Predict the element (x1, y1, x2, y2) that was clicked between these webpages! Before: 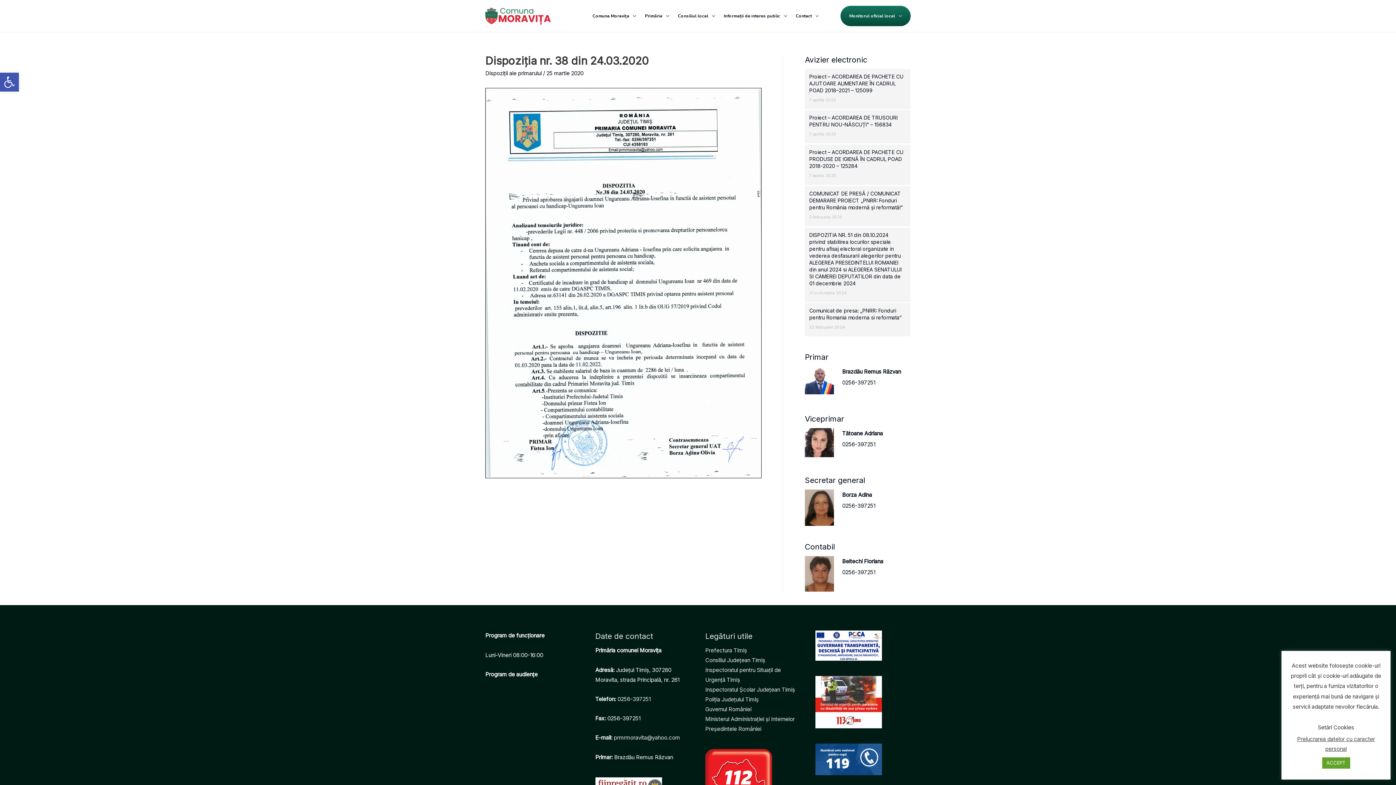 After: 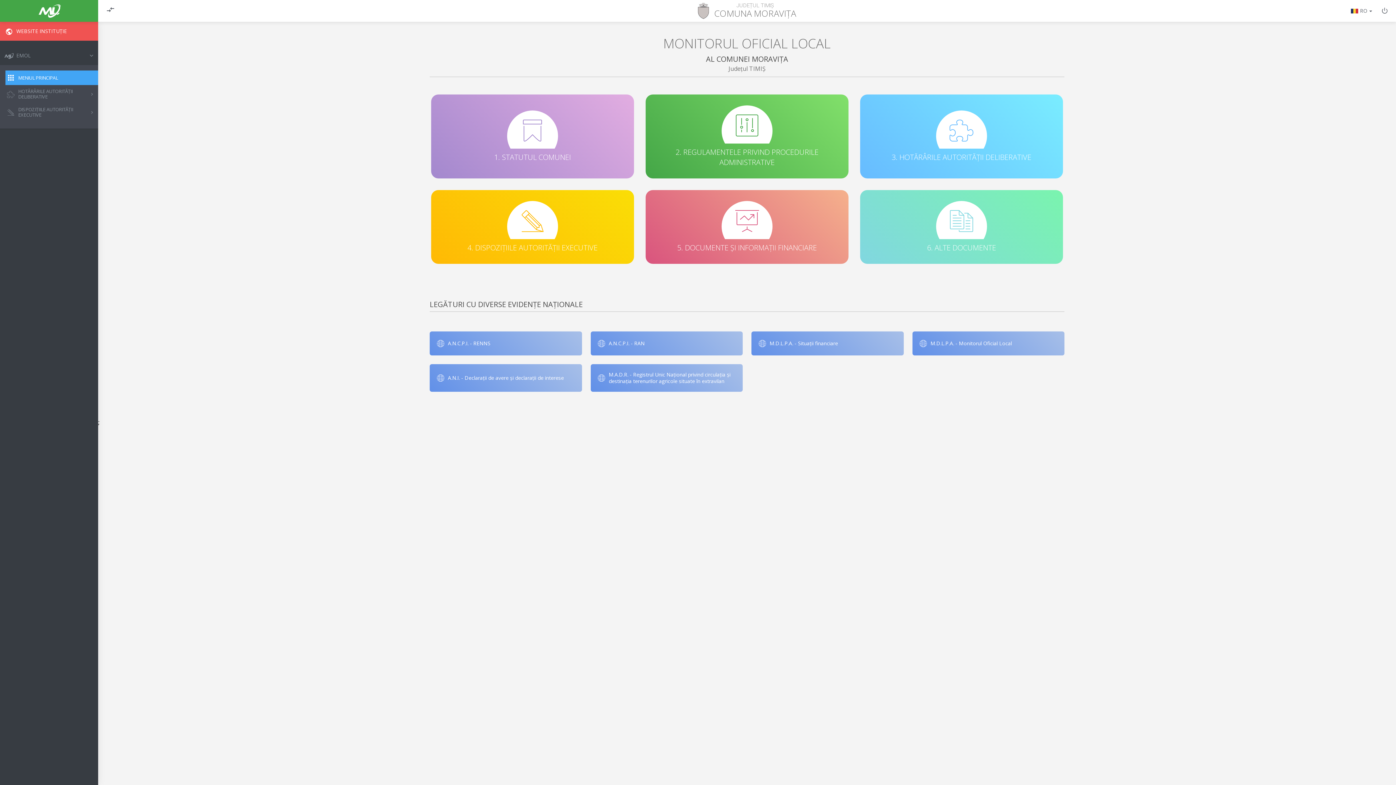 Action: bbox: (840, 5, 910, 26) label: Monitorul oficial local